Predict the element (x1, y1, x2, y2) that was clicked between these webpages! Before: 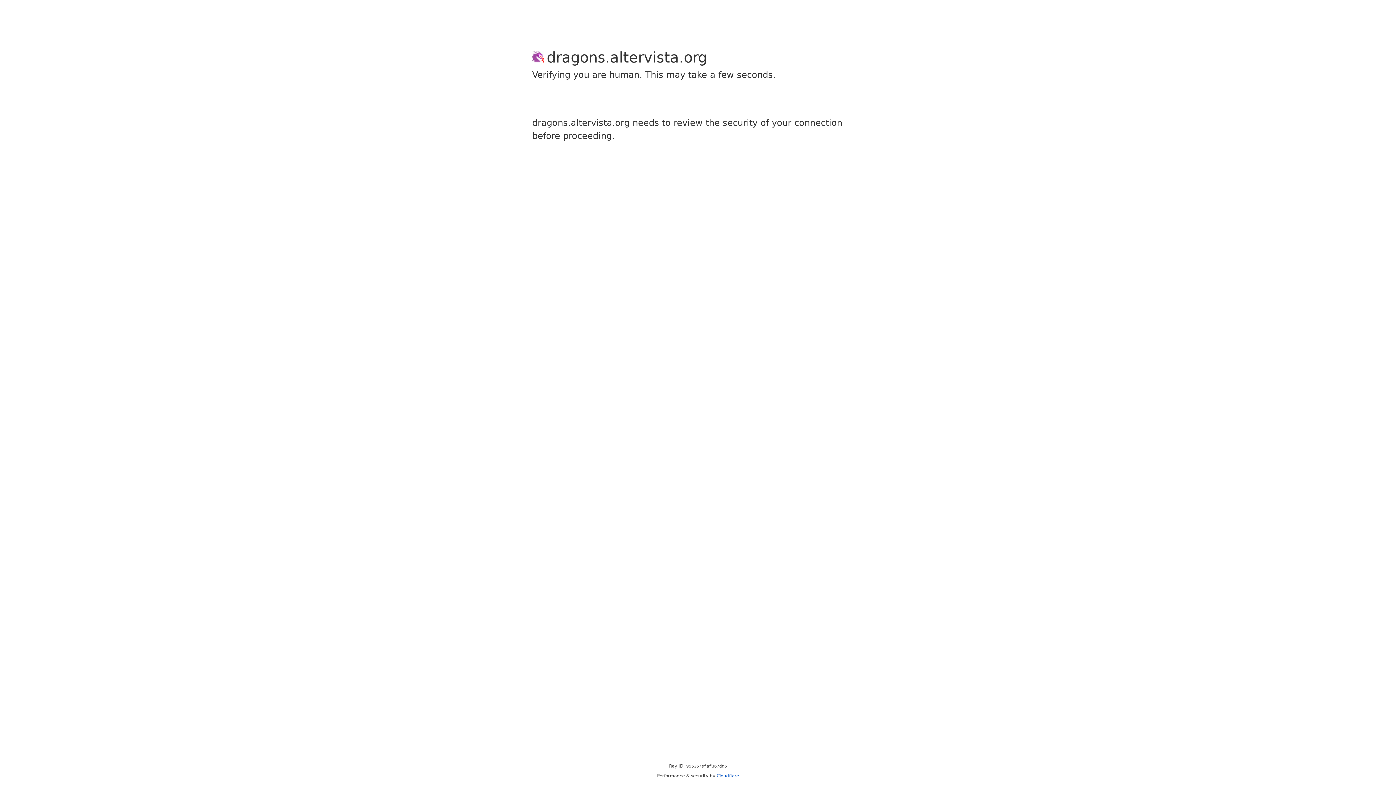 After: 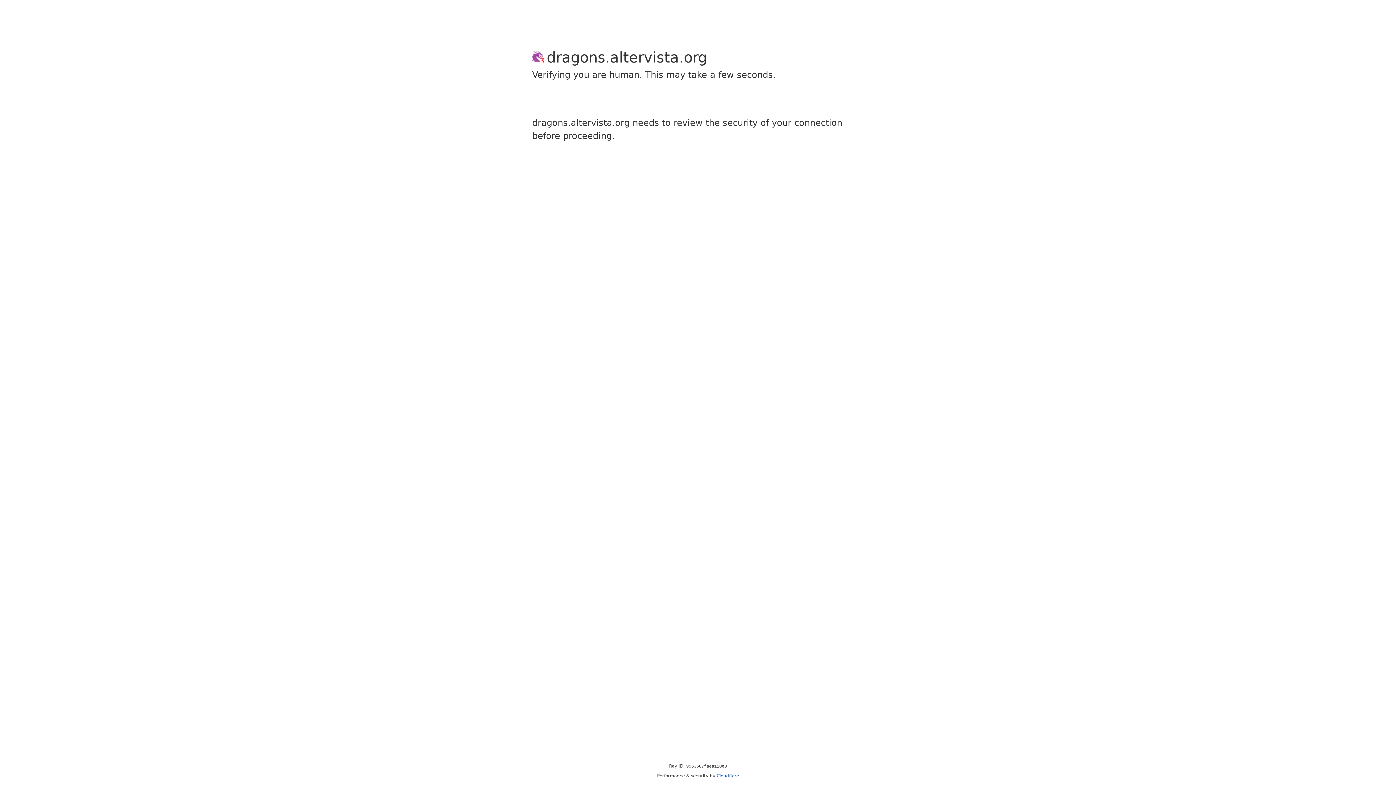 Action: label: Cloudflare bbox: (716, 773, 739, 778)